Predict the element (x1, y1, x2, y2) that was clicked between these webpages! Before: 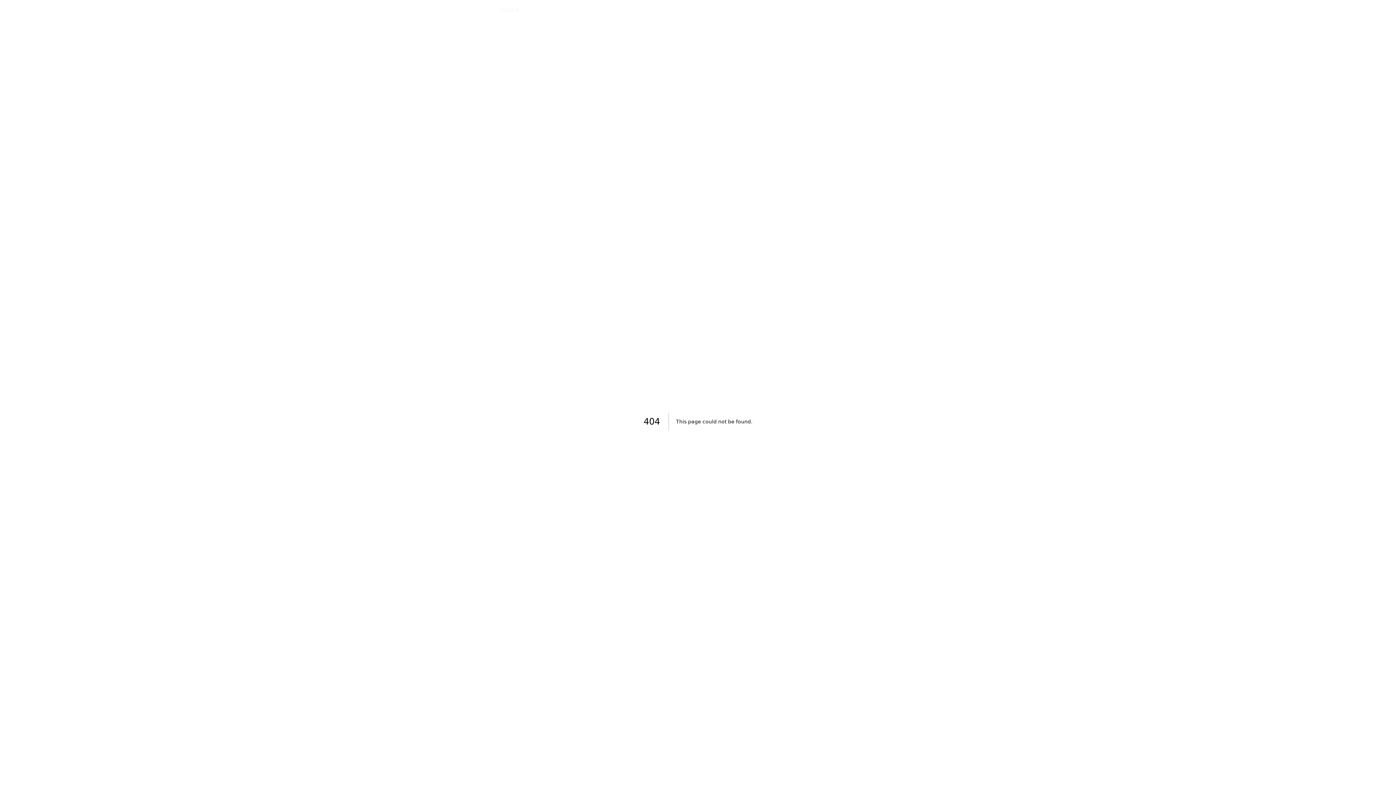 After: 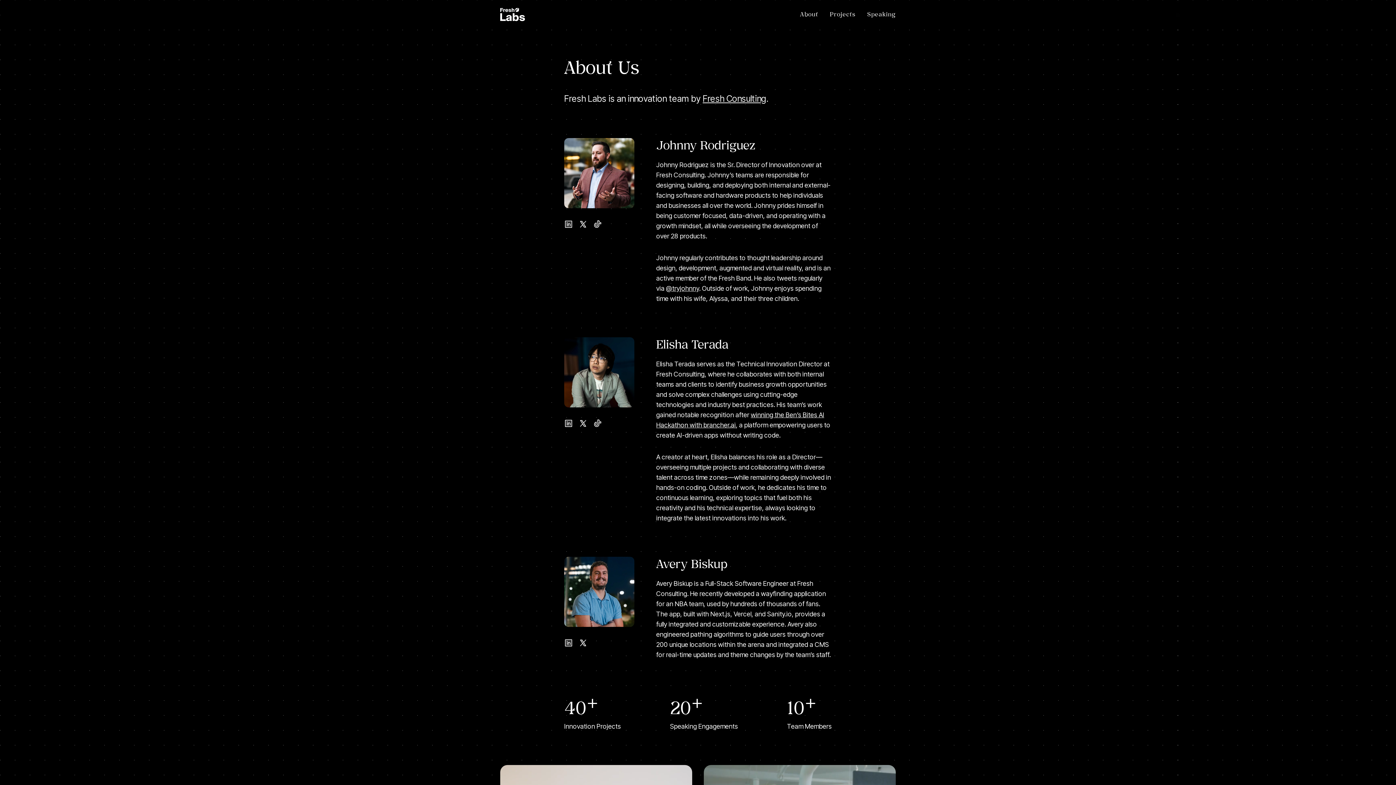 Action: bbox: (800, 11, 818, 17) label: About